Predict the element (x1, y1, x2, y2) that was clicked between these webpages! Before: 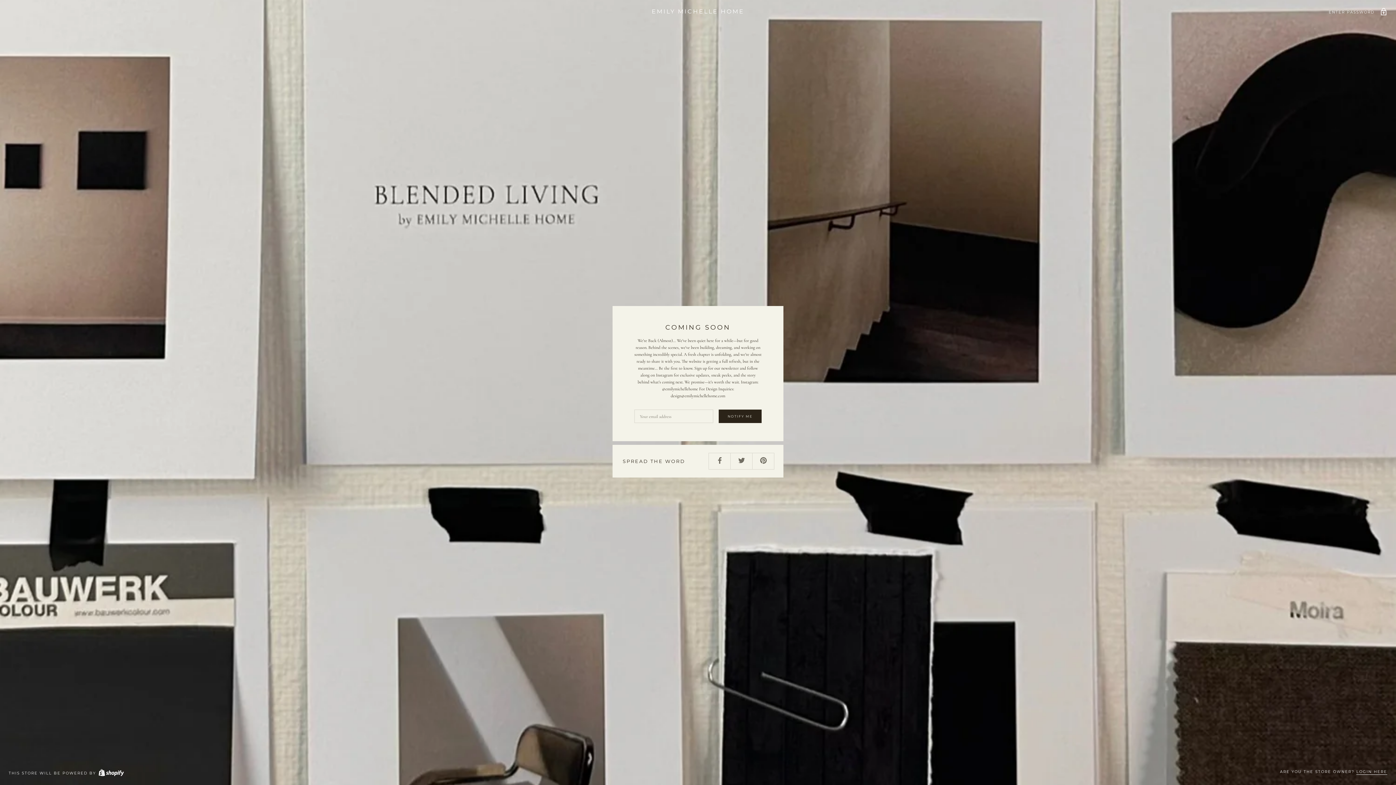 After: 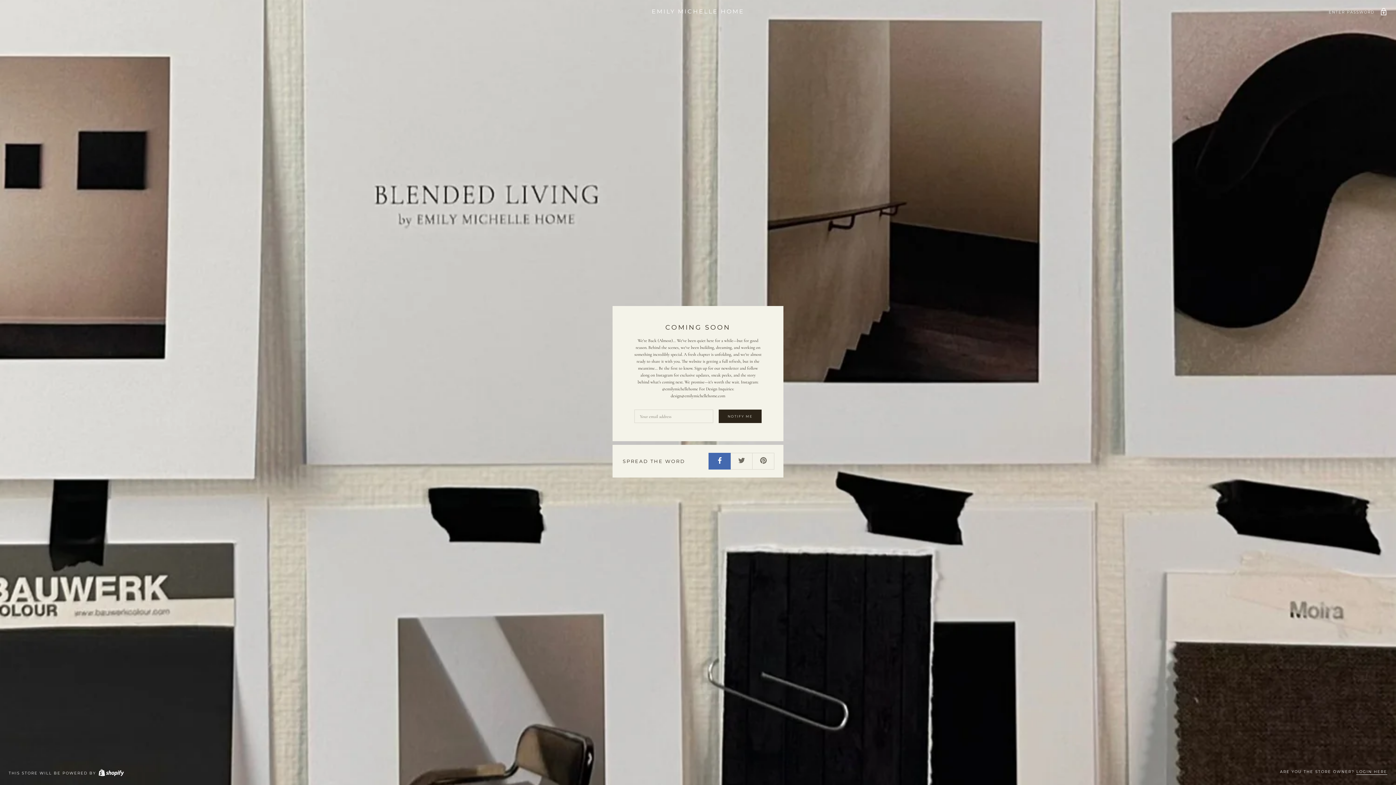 Action: bbox: (708, 453, 730, 469)